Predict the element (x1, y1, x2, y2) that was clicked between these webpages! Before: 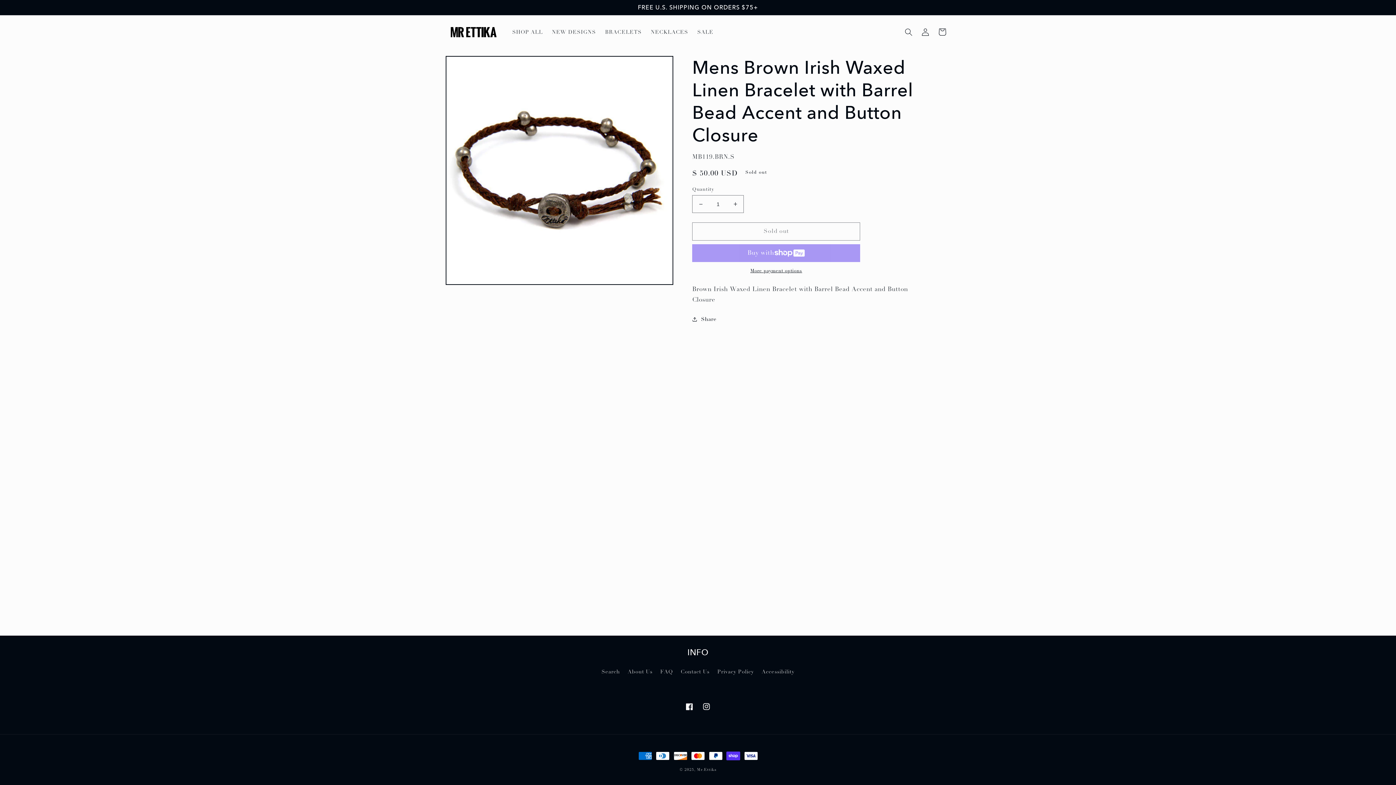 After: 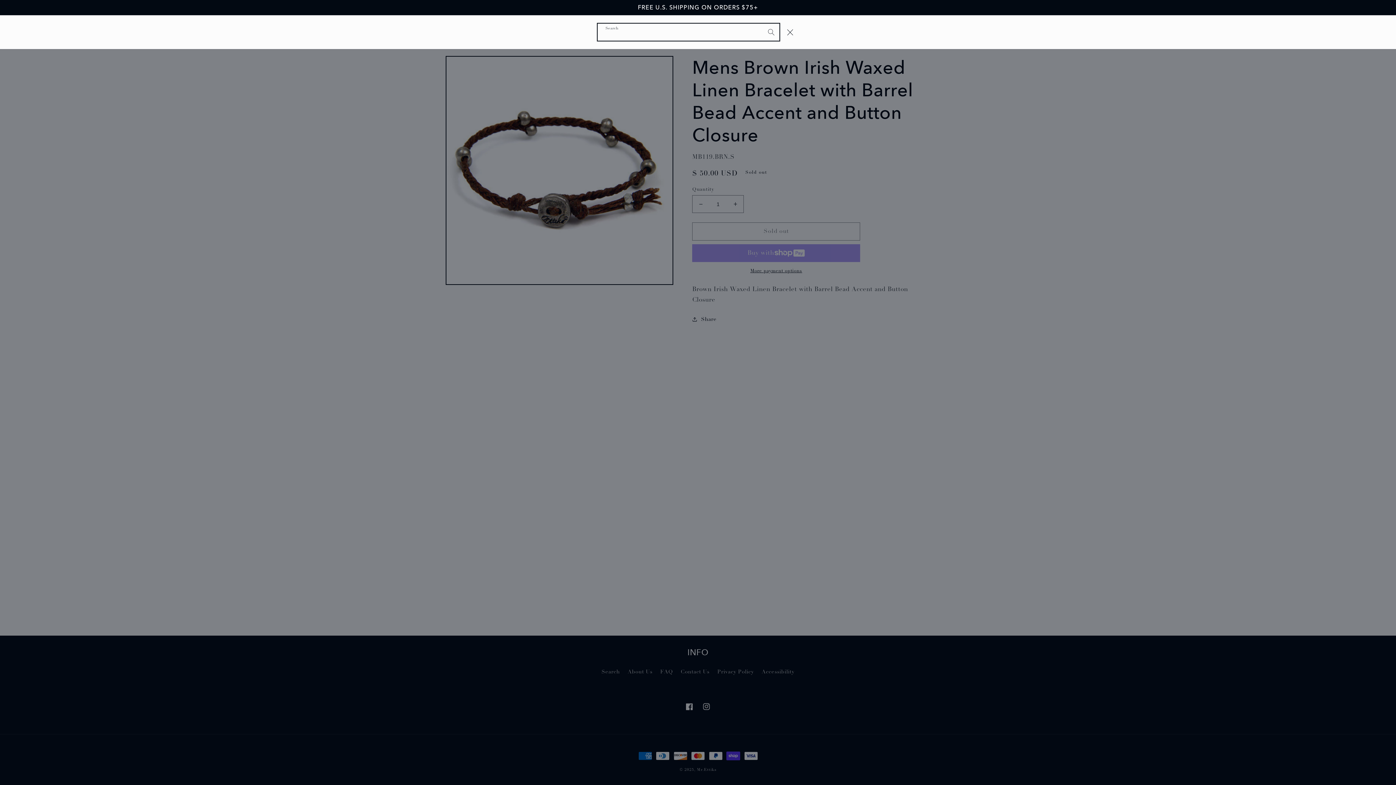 Action: label: Search bbox: (900, 23, 917, 40)